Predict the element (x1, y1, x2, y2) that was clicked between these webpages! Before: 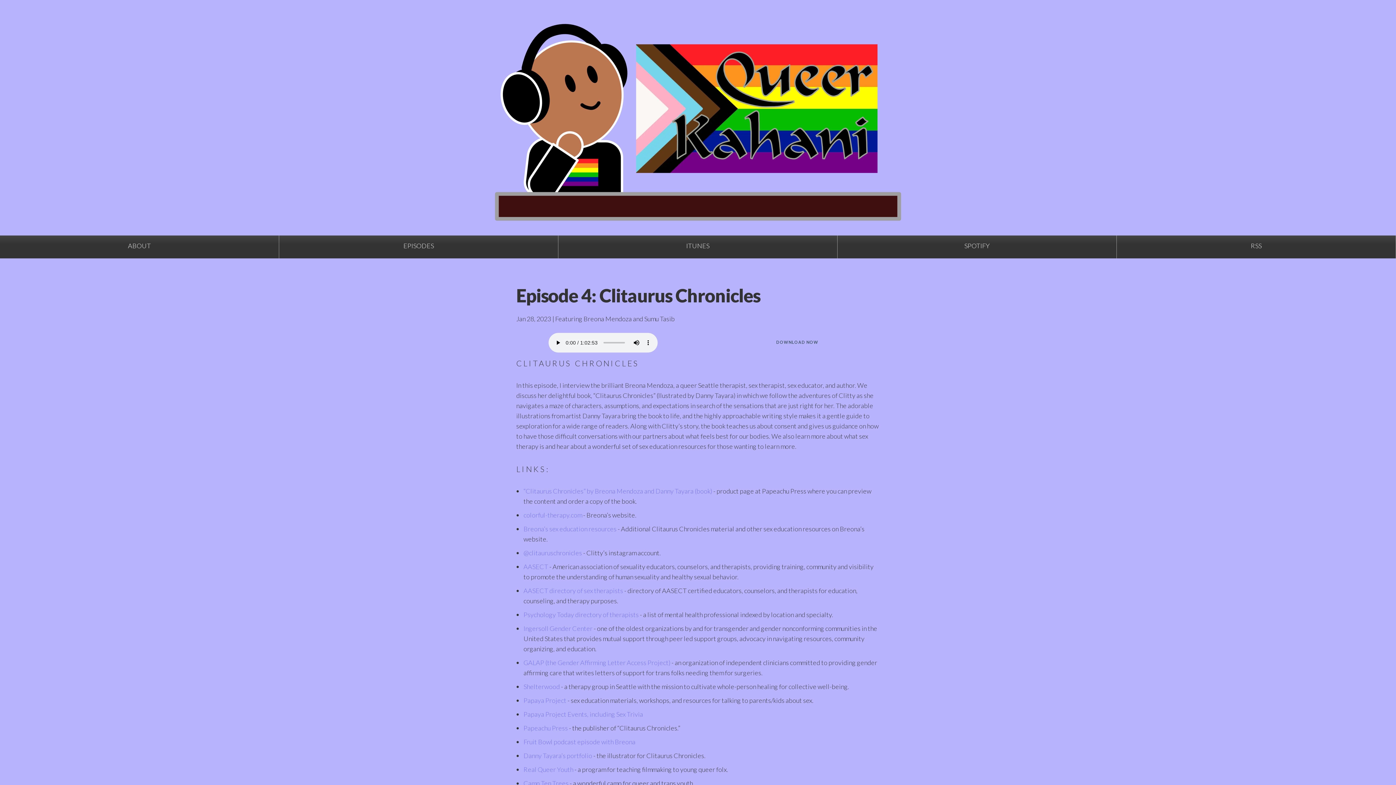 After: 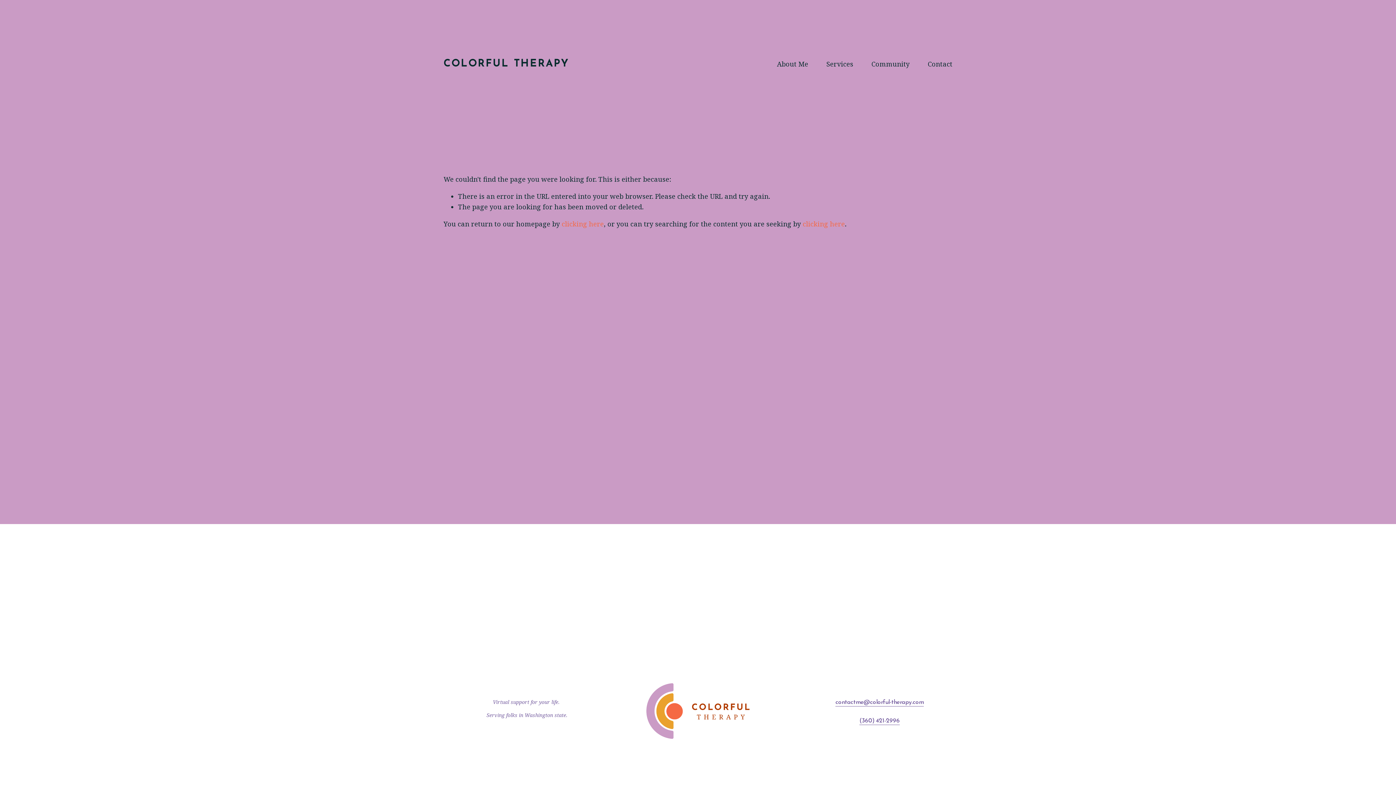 Action: bbox: (523, 524, 616, 532) label: Breona’s sex education resources